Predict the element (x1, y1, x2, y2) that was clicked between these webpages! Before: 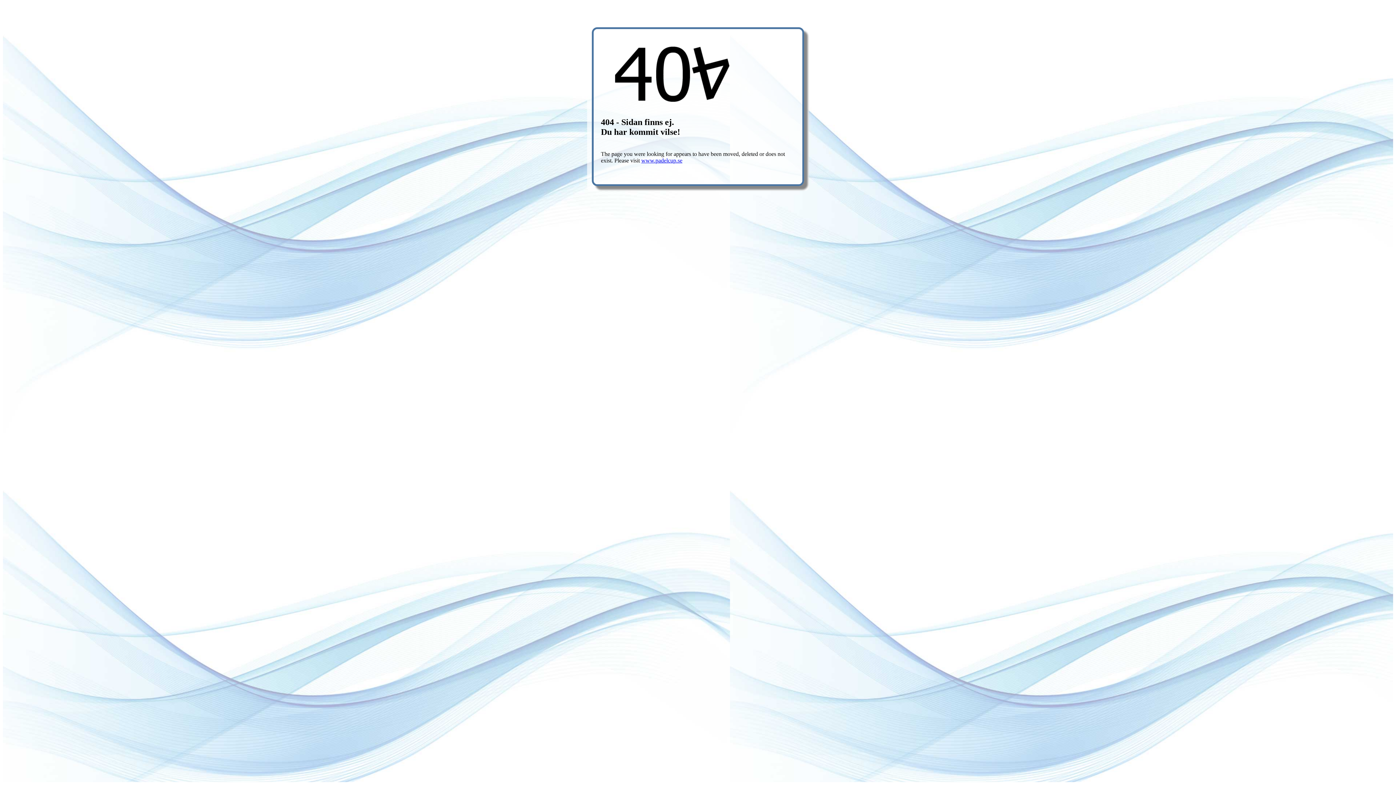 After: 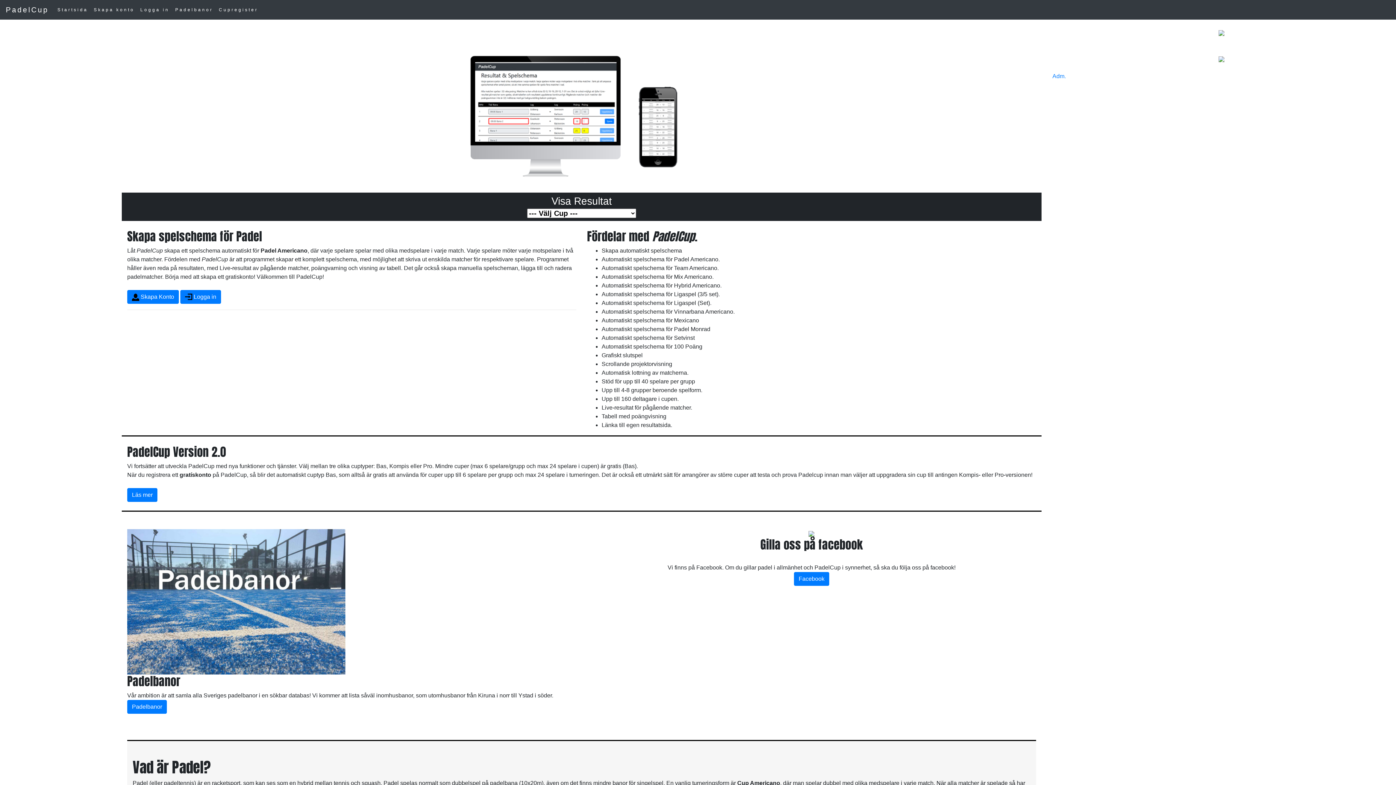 Action: bbox: (641, 157, 682, 163) label: www.padelcup.se